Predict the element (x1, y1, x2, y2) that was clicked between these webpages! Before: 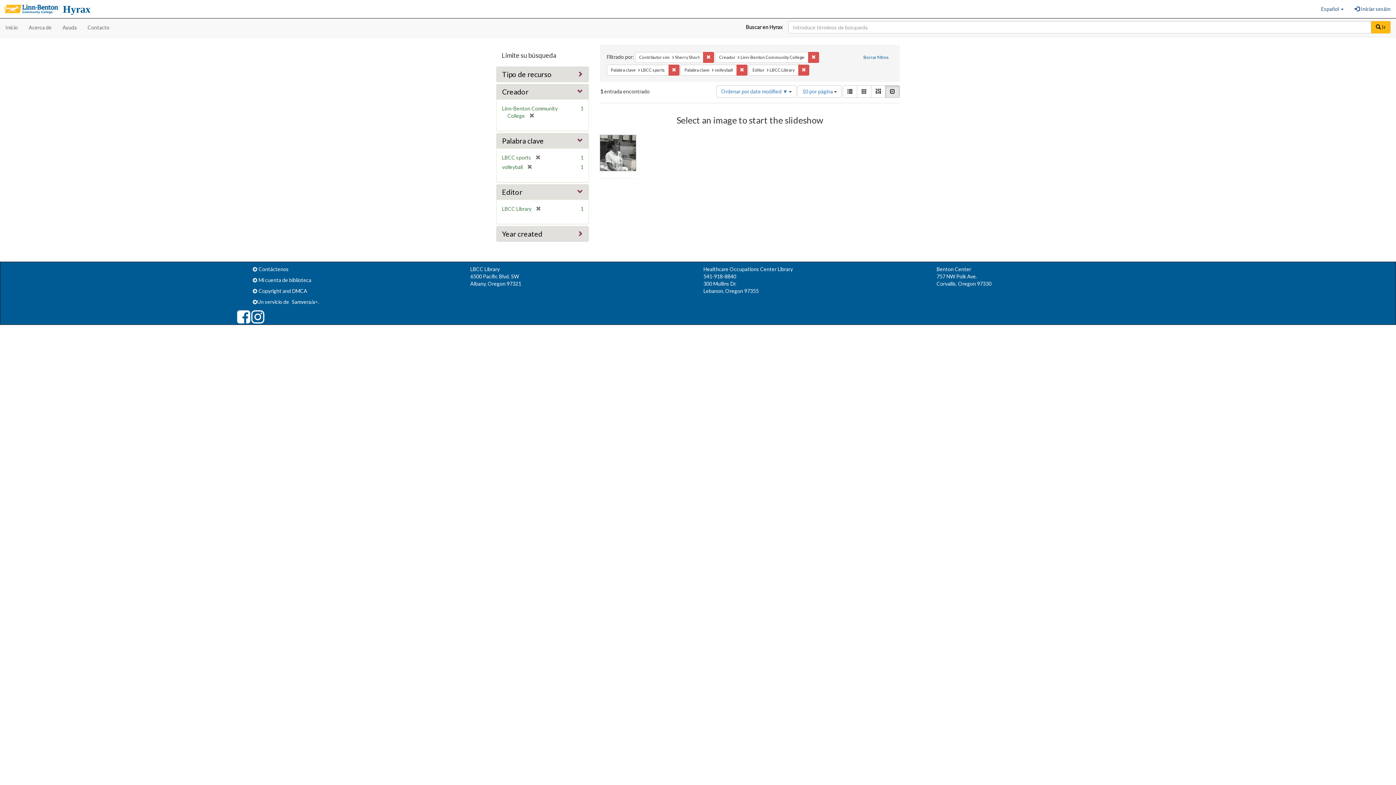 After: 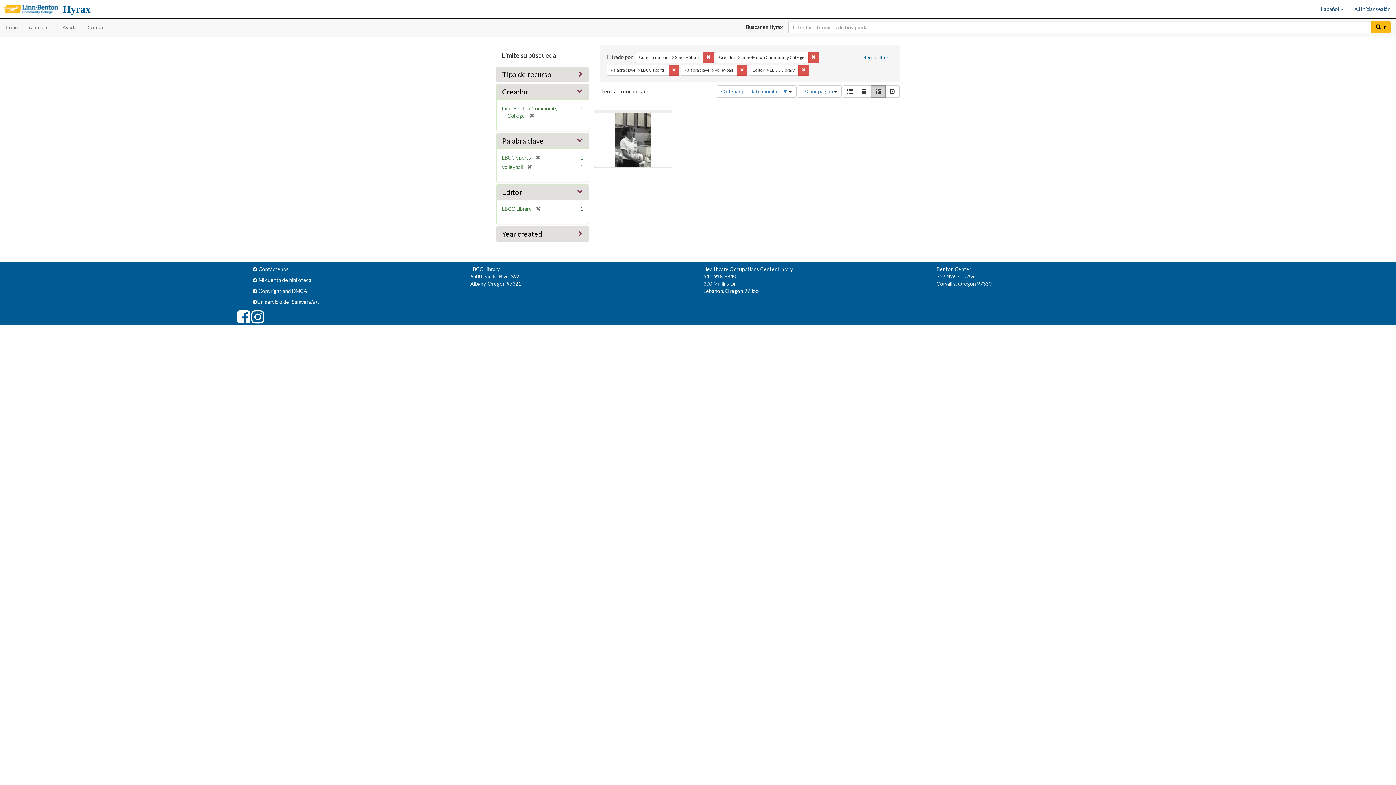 Action: bbox: (871, 85, 885, 97) label: Masonry